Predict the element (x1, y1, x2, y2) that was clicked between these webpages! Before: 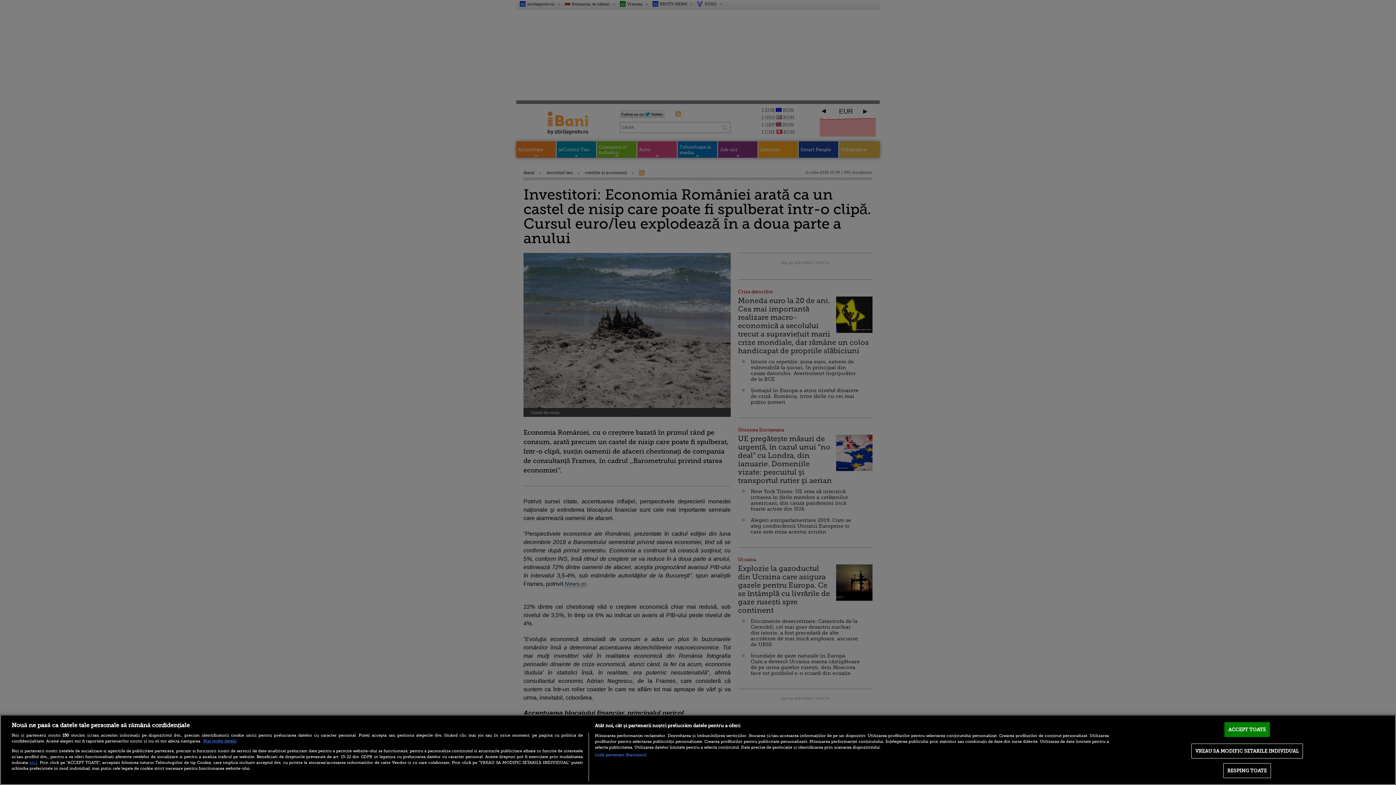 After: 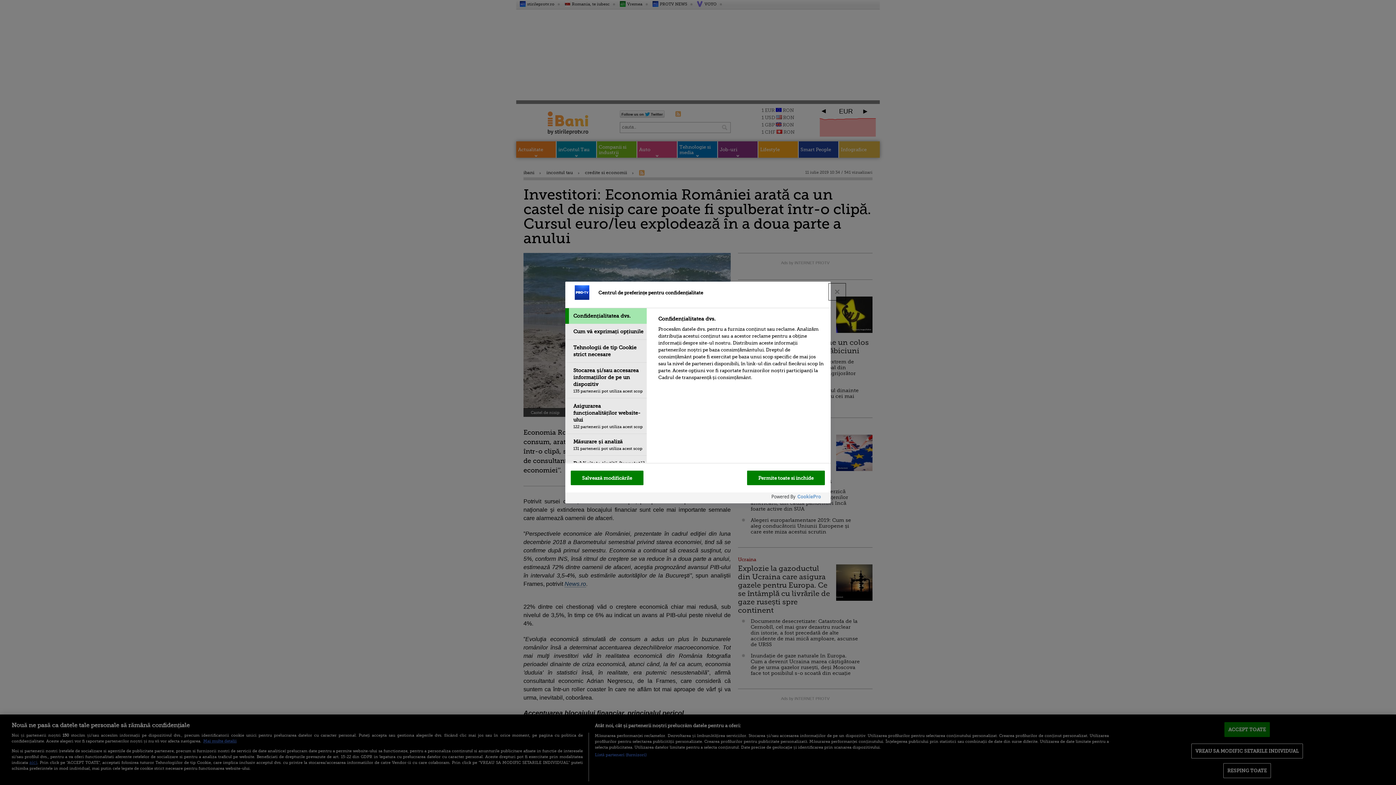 Action: bbox: (1191, 743, 1303, 758) label: VREAU SA MODIFIC SETARILE INDIVIDUAL